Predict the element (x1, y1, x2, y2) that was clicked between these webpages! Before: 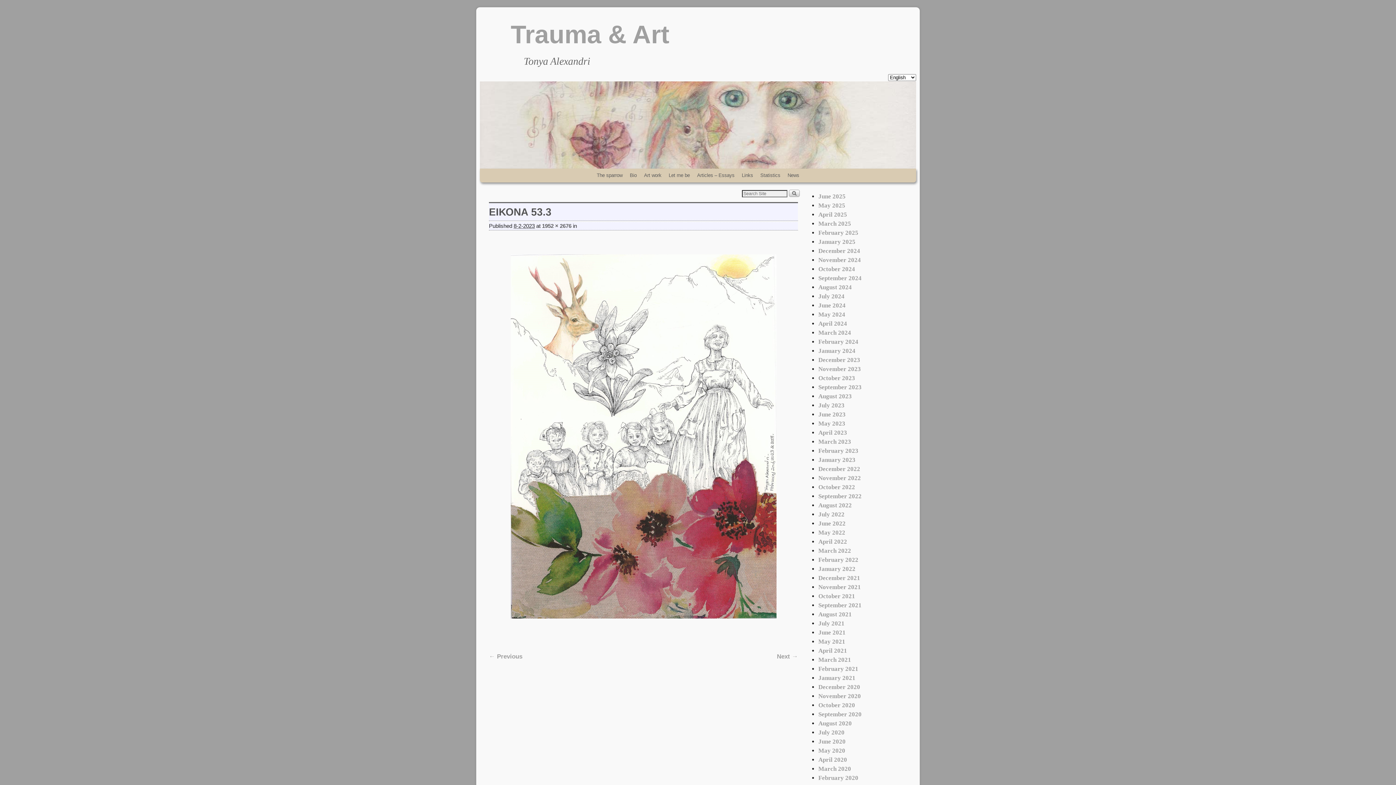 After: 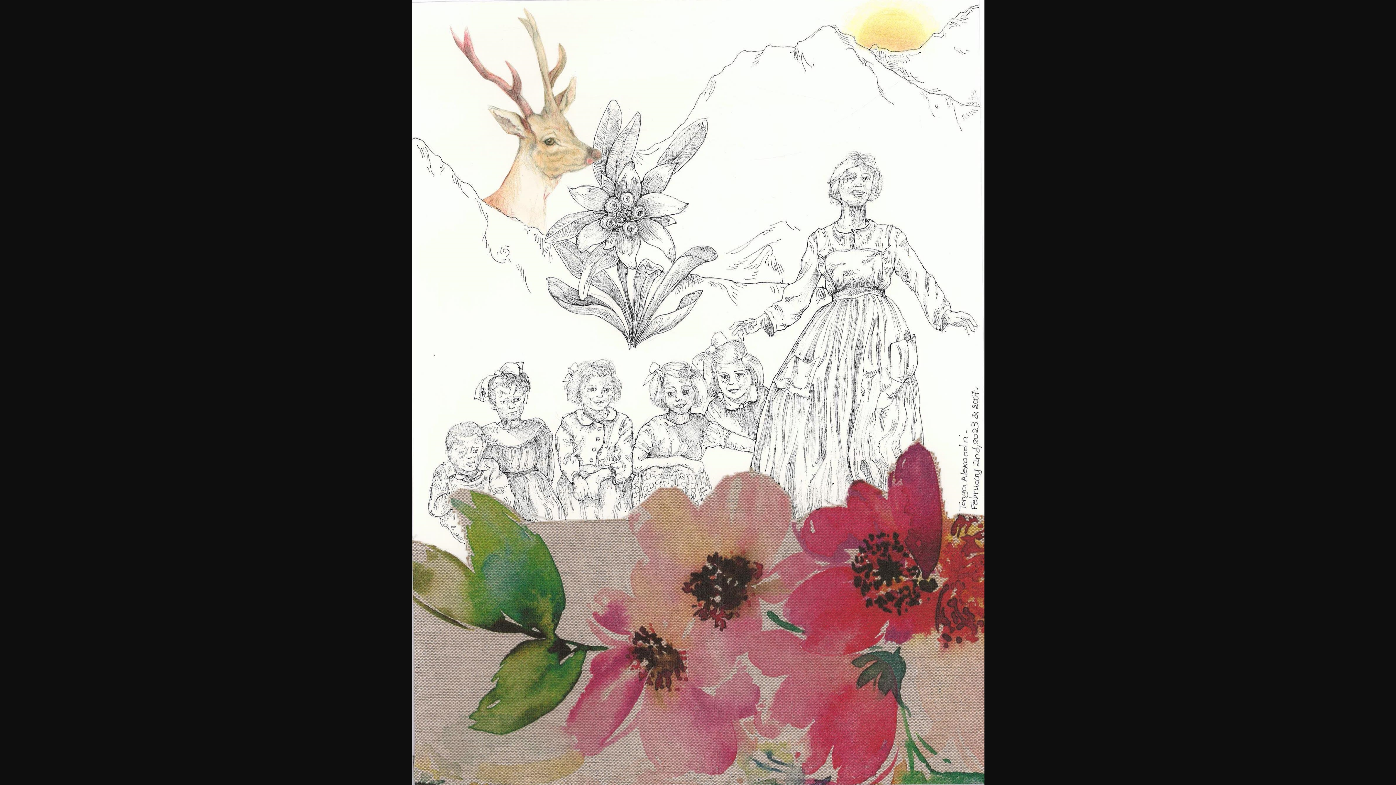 Action: label: 1952 × 2676 bbox: (542, 223, 571, 228)